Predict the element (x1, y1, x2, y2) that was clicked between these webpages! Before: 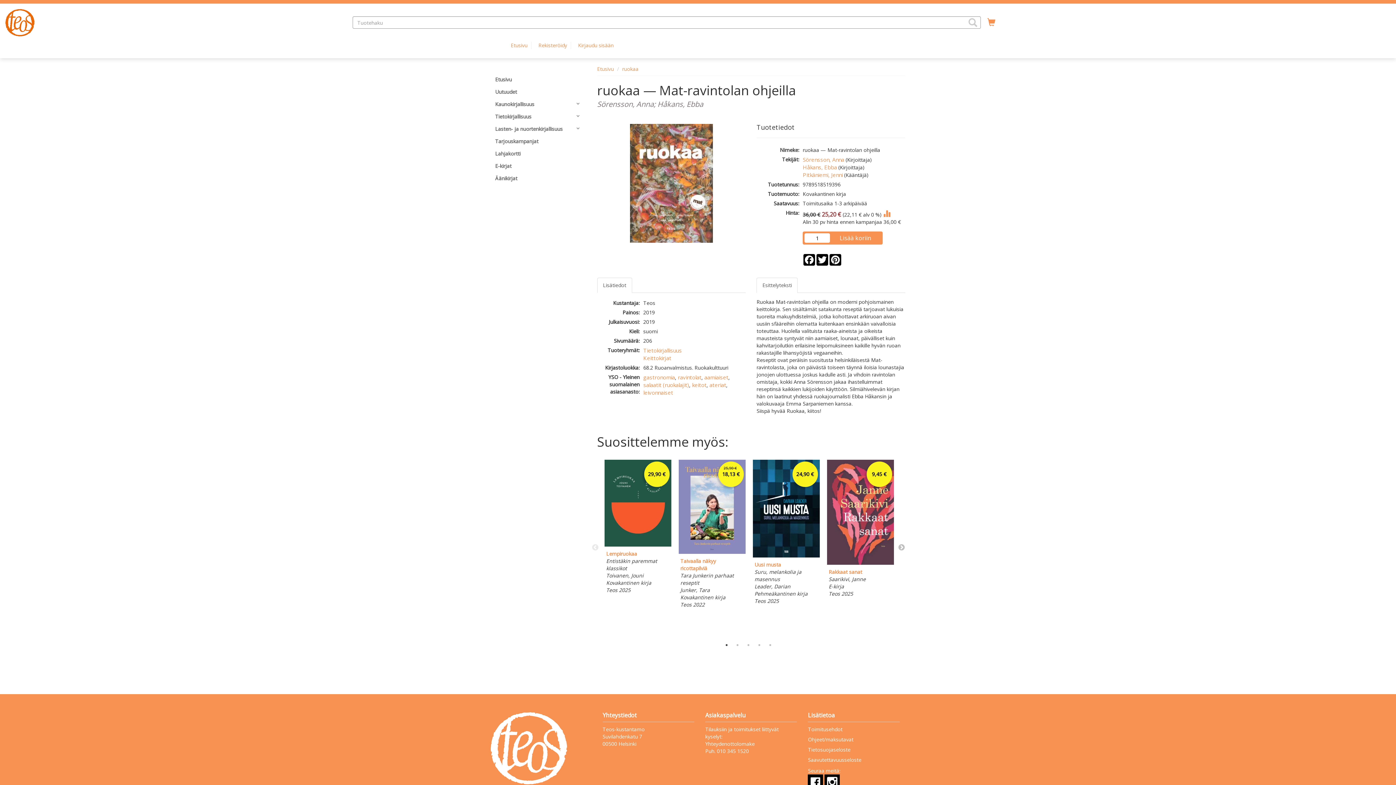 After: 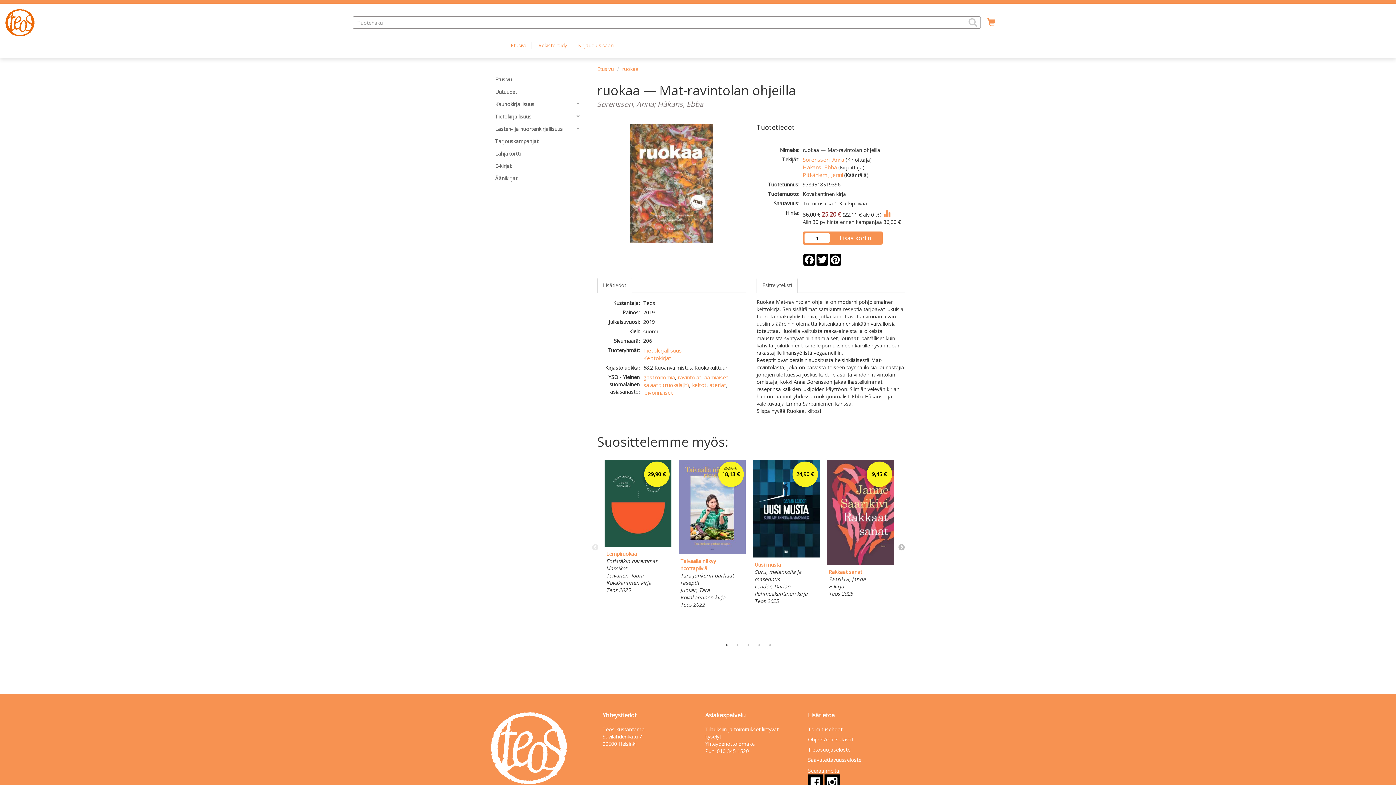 Action: bbox: (808, 778, 823, 785)